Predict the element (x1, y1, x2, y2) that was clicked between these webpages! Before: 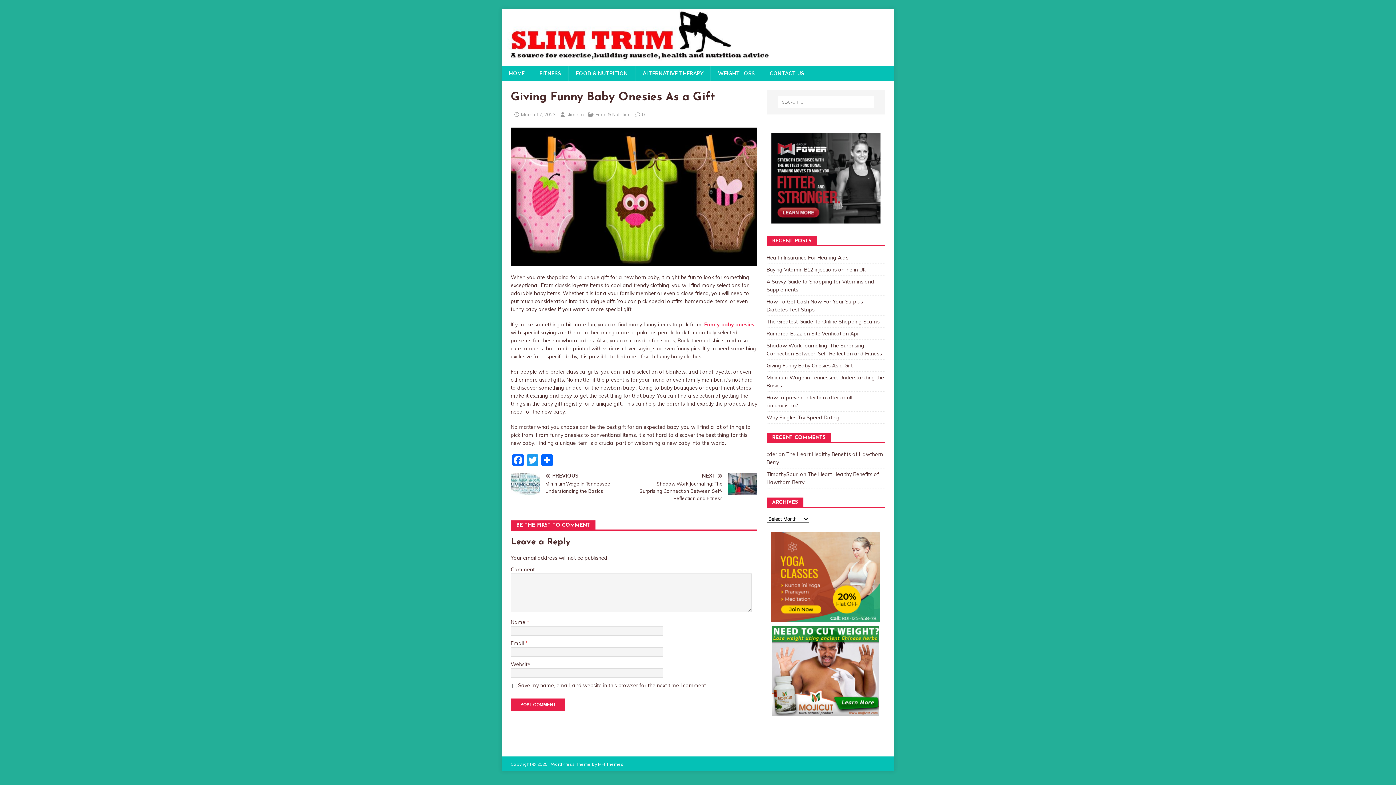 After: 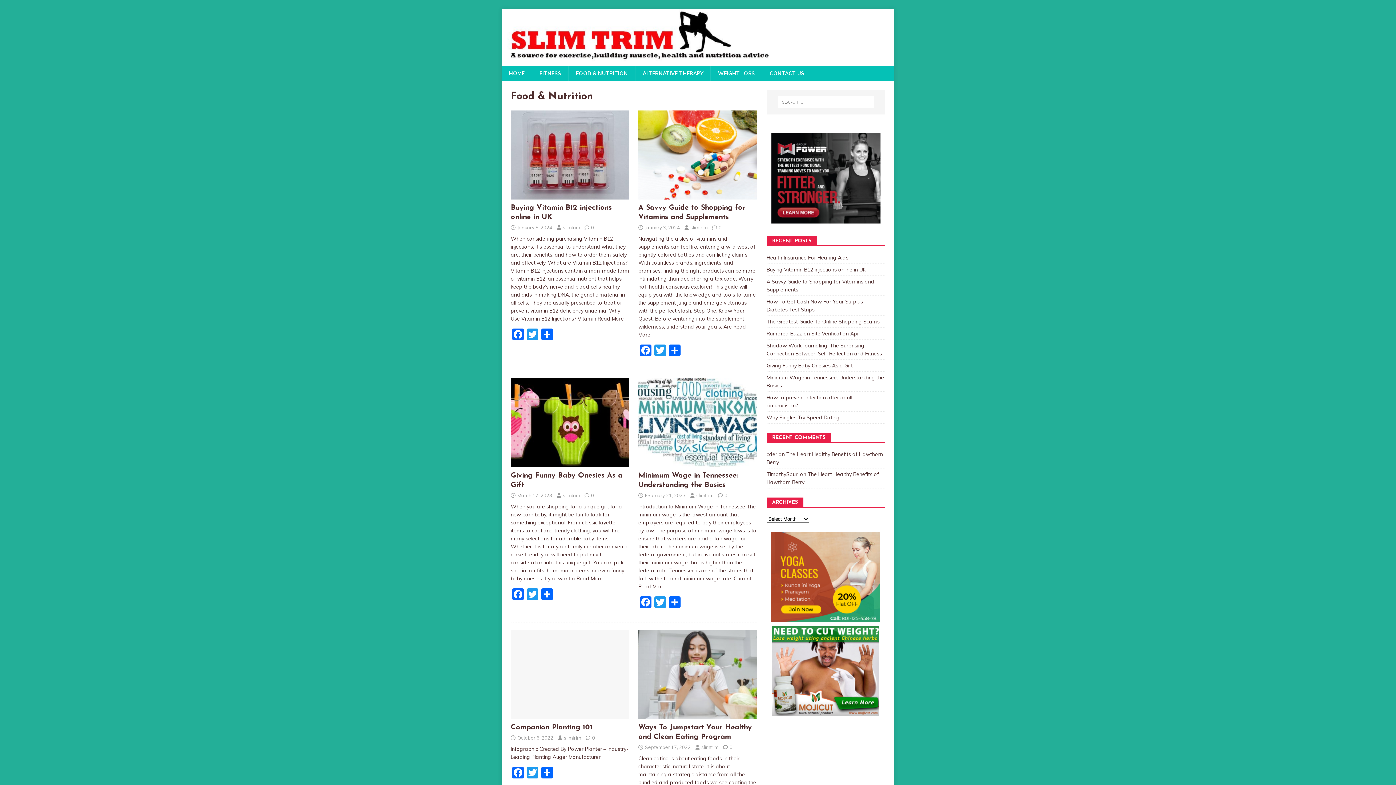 Action: bbox: (595, 111, 630, 117) label: Food & Nutrition